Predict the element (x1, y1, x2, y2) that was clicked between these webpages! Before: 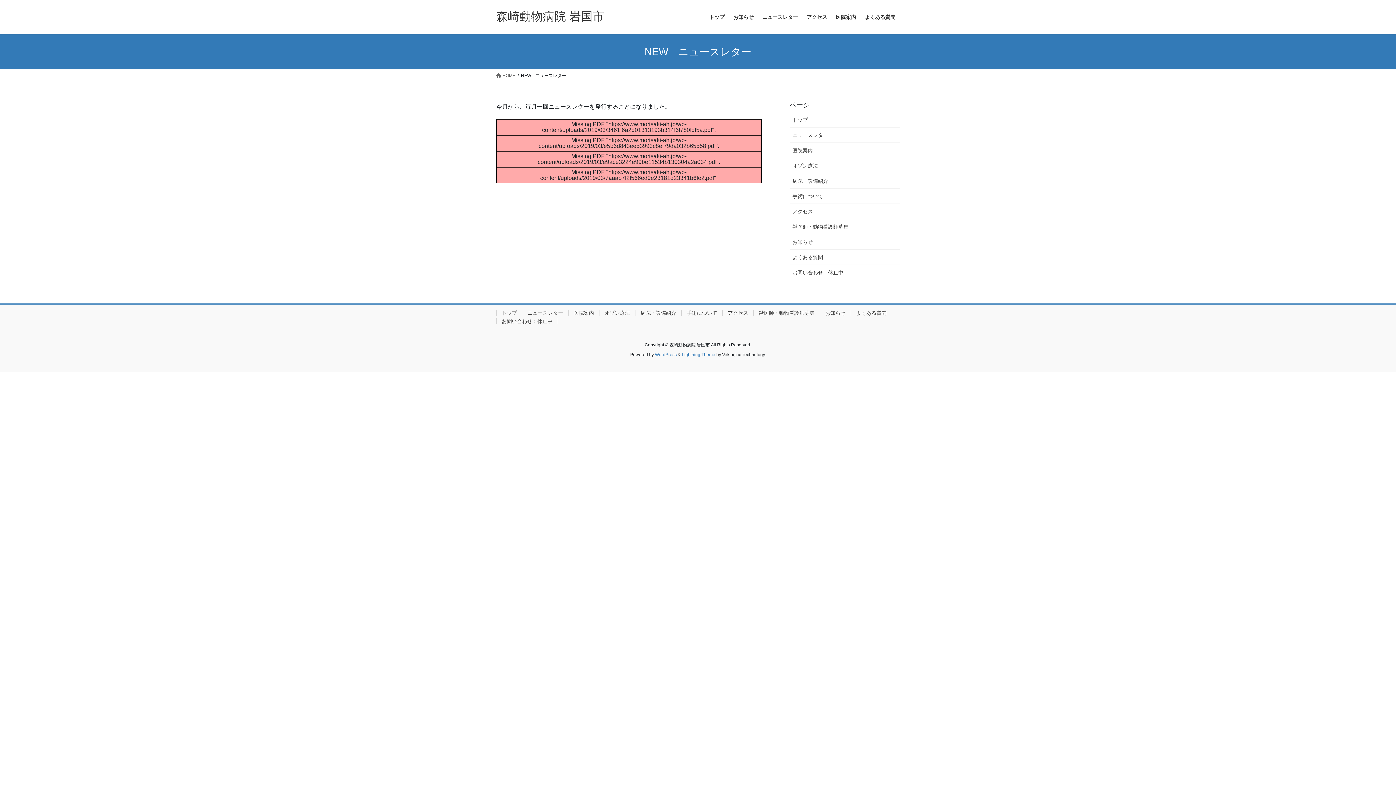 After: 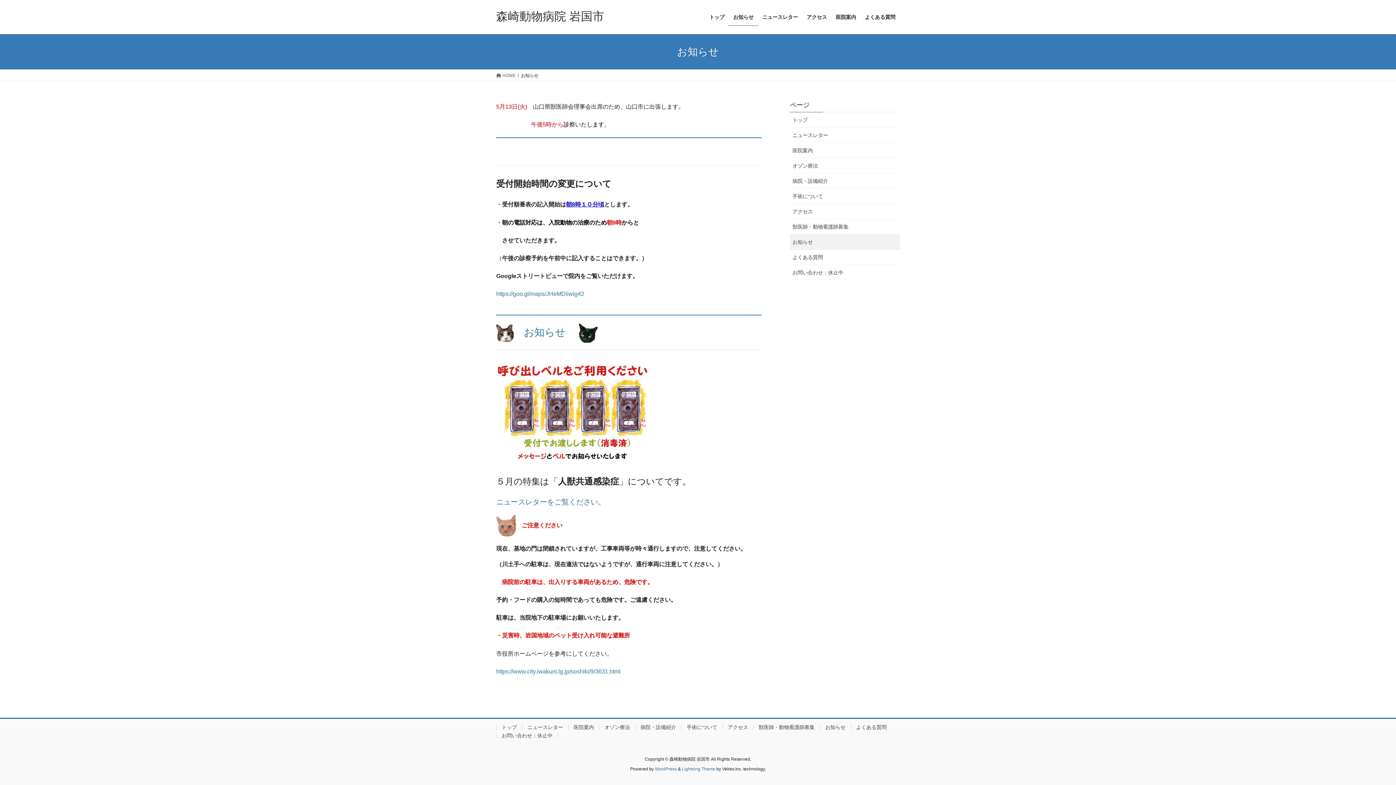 Action: label: お知らせ bbox: (729, 8, 758, 25)